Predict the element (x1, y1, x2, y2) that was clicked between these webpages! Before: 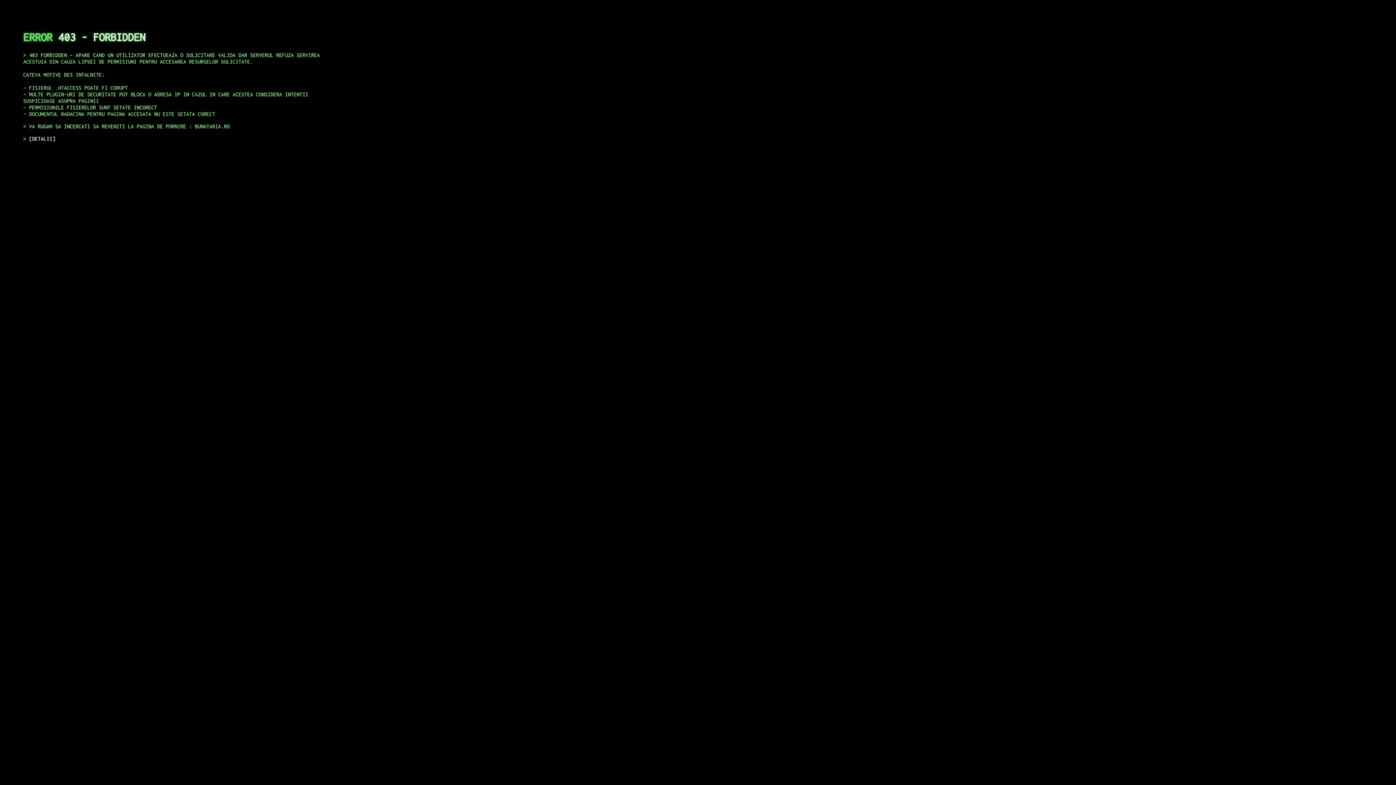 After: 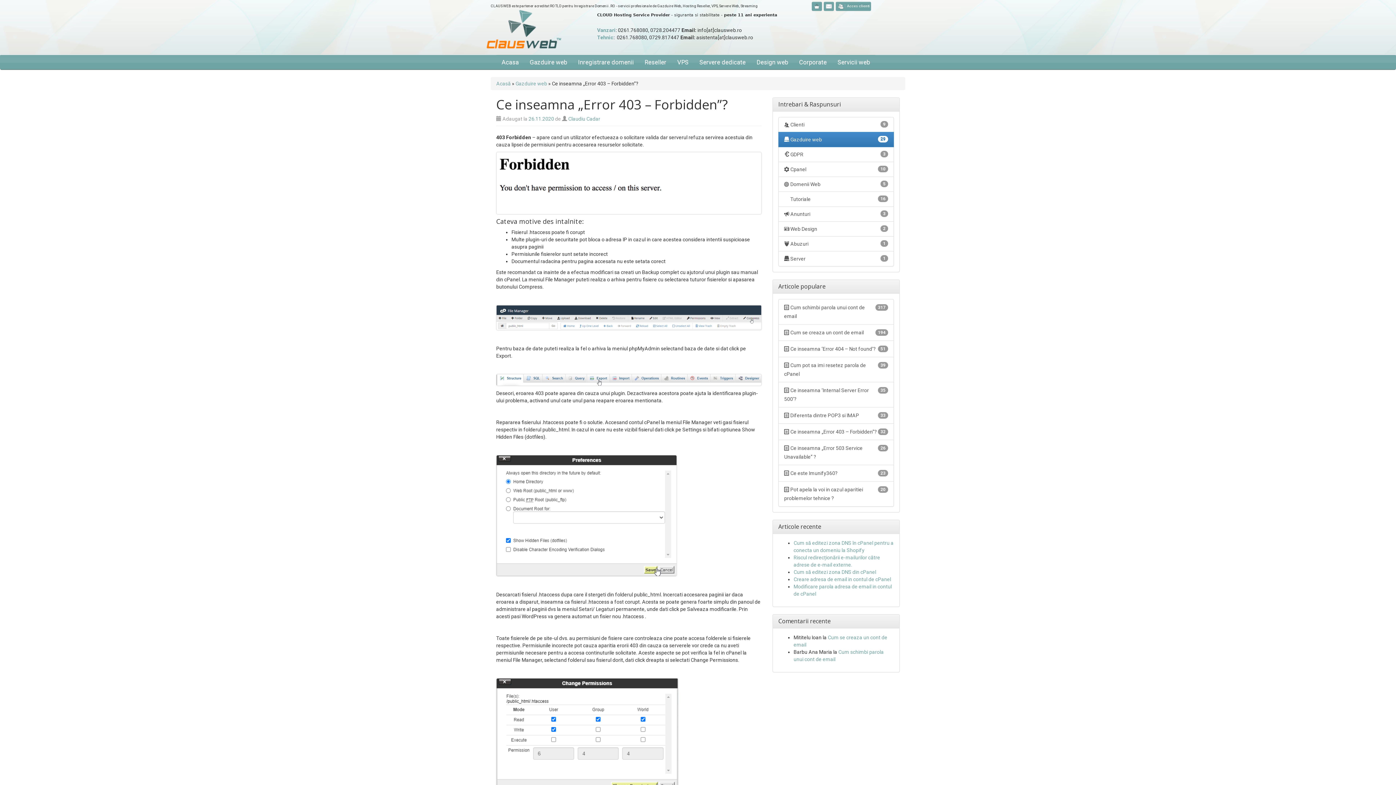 Action: label: DETALII bbox: (29, 135, 55, 141)